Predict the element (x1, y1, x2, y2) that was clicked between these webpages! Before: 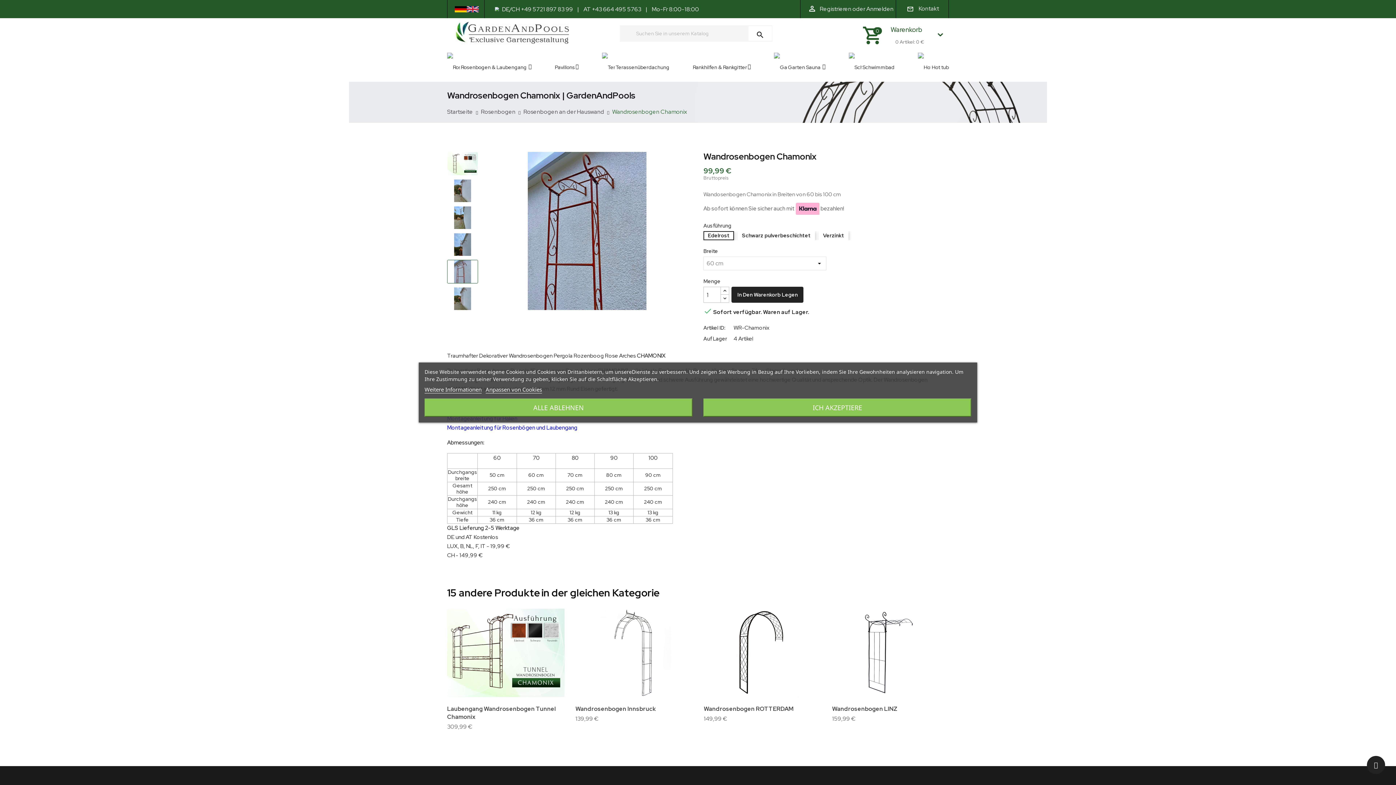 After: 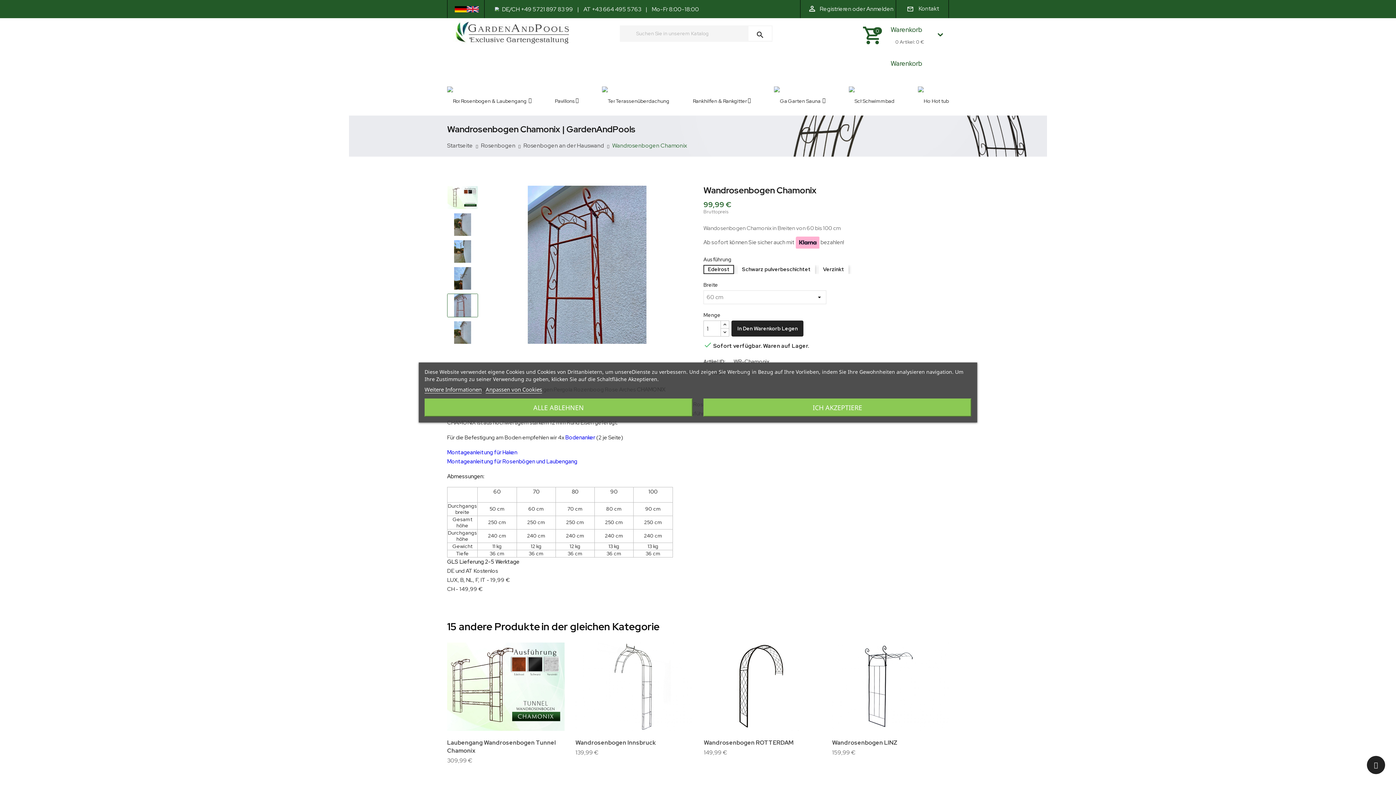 Action: bbox: (720, 294, 729, 303)